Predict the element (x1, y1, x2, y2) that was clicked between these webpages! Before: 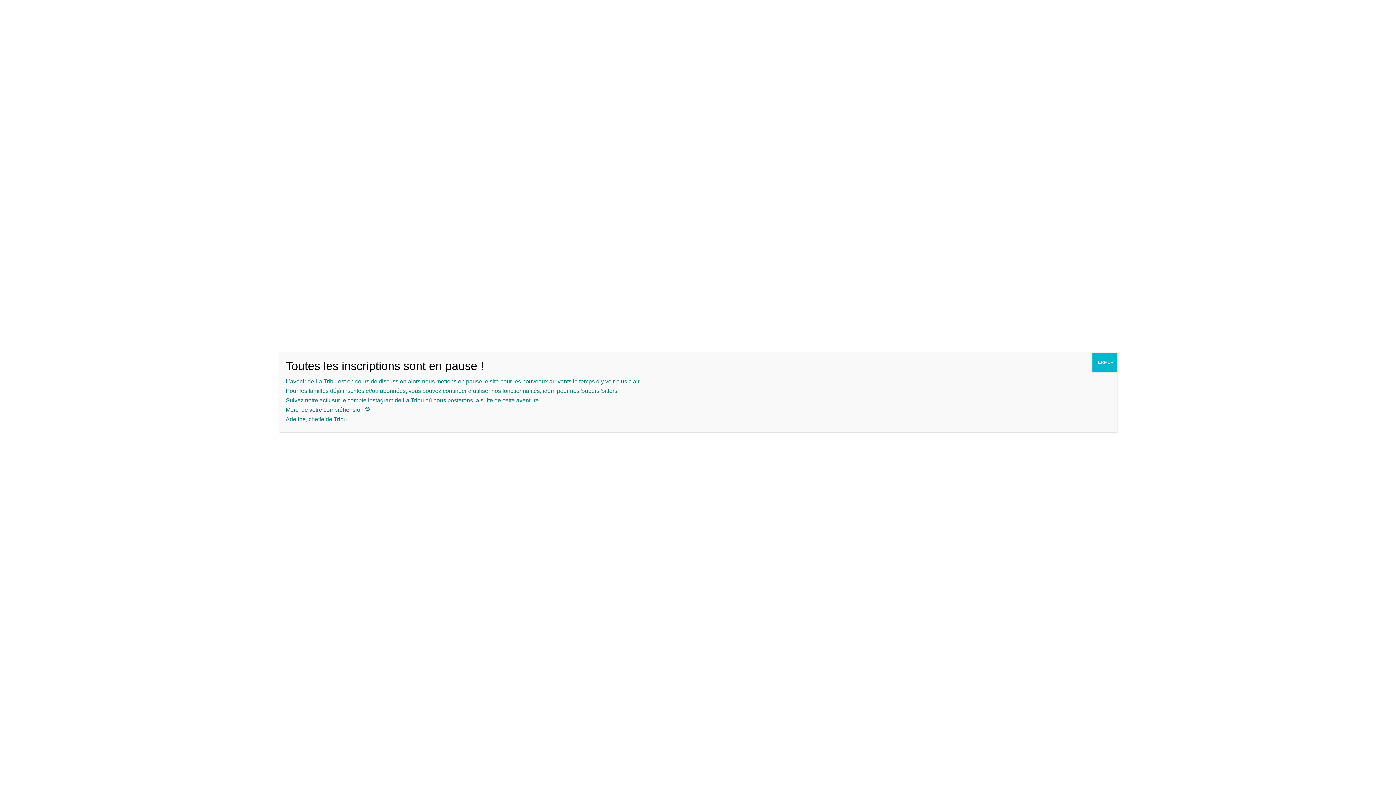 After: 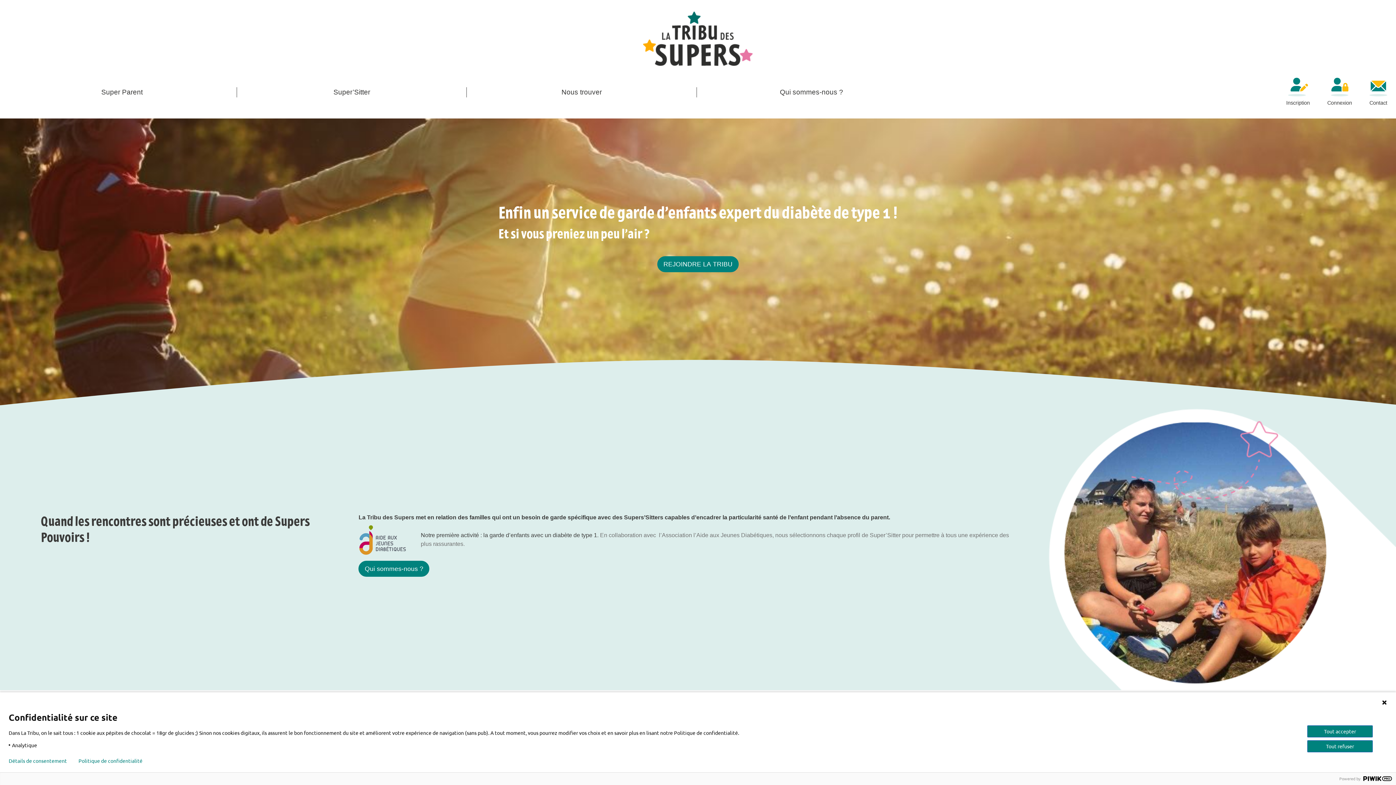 Action: label: Fermer bbox: (1092, 353, 1117, 372)